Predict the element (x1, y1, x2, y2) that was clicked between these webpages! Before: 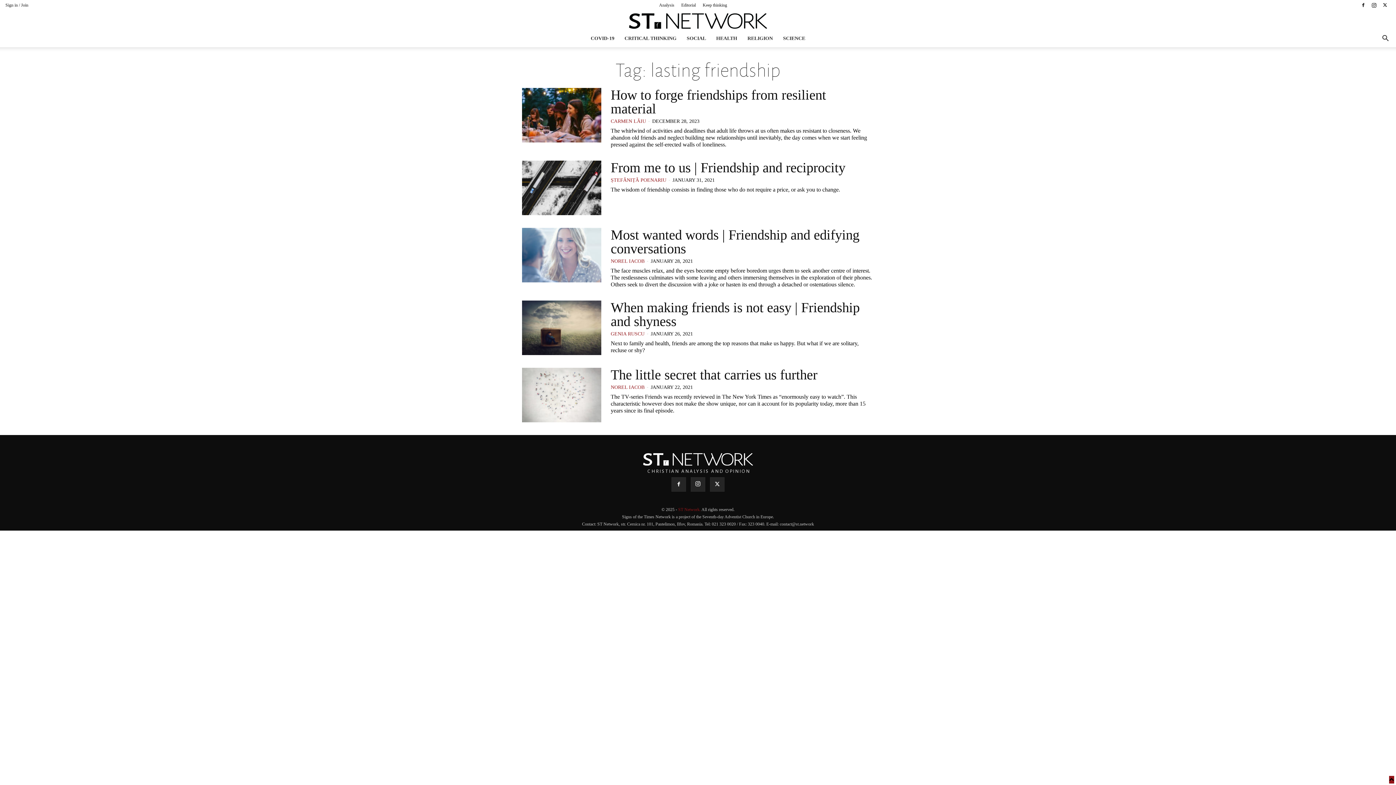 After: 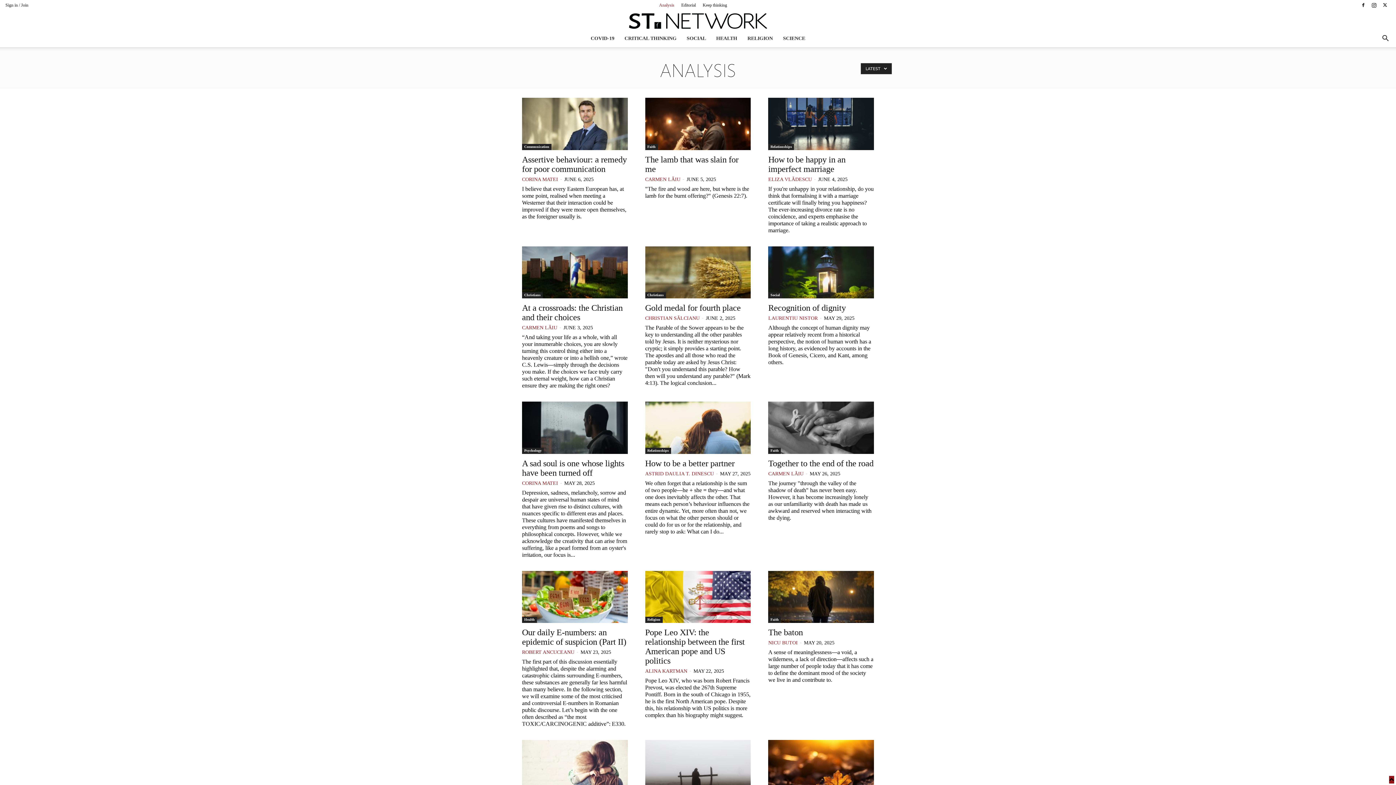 Action: label: Analysis bbox: (659, 2, 674, 7)